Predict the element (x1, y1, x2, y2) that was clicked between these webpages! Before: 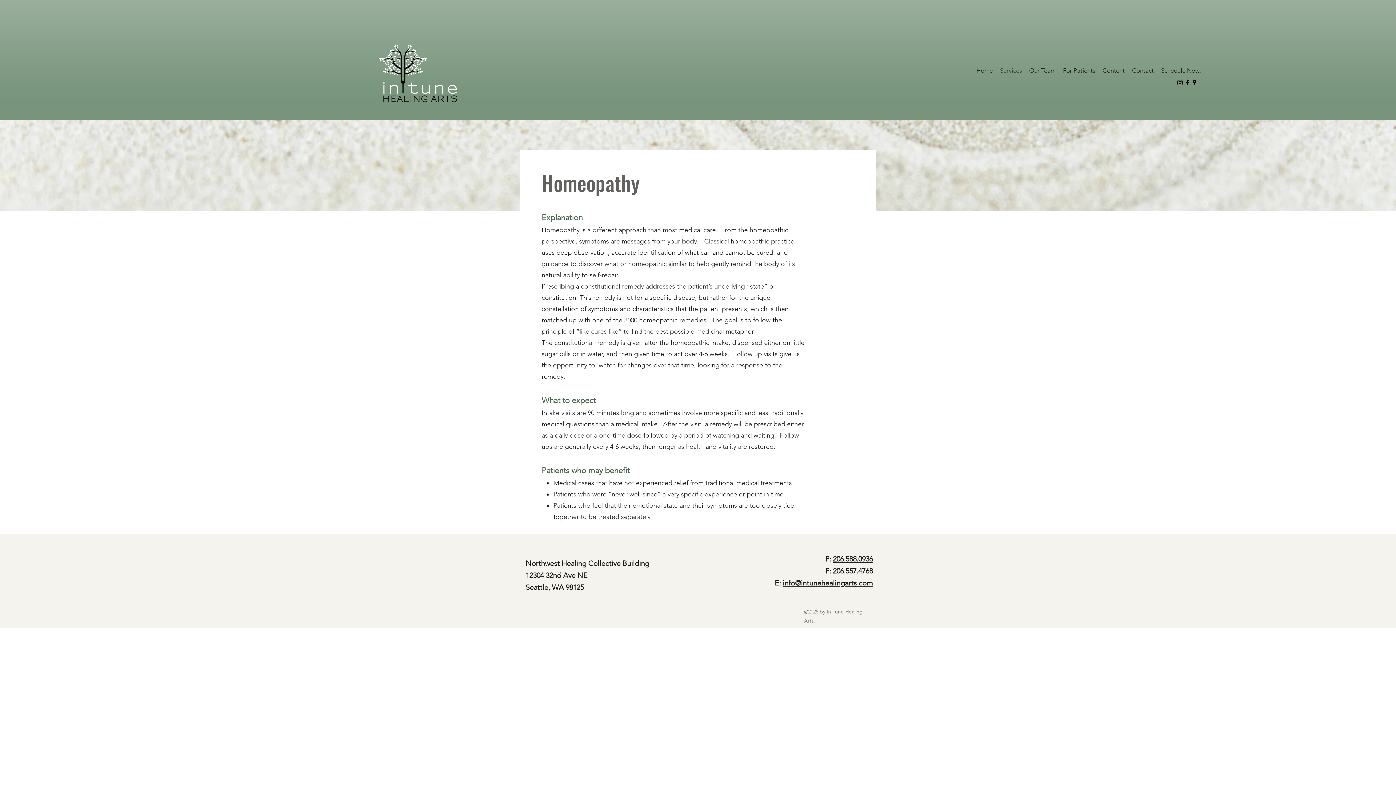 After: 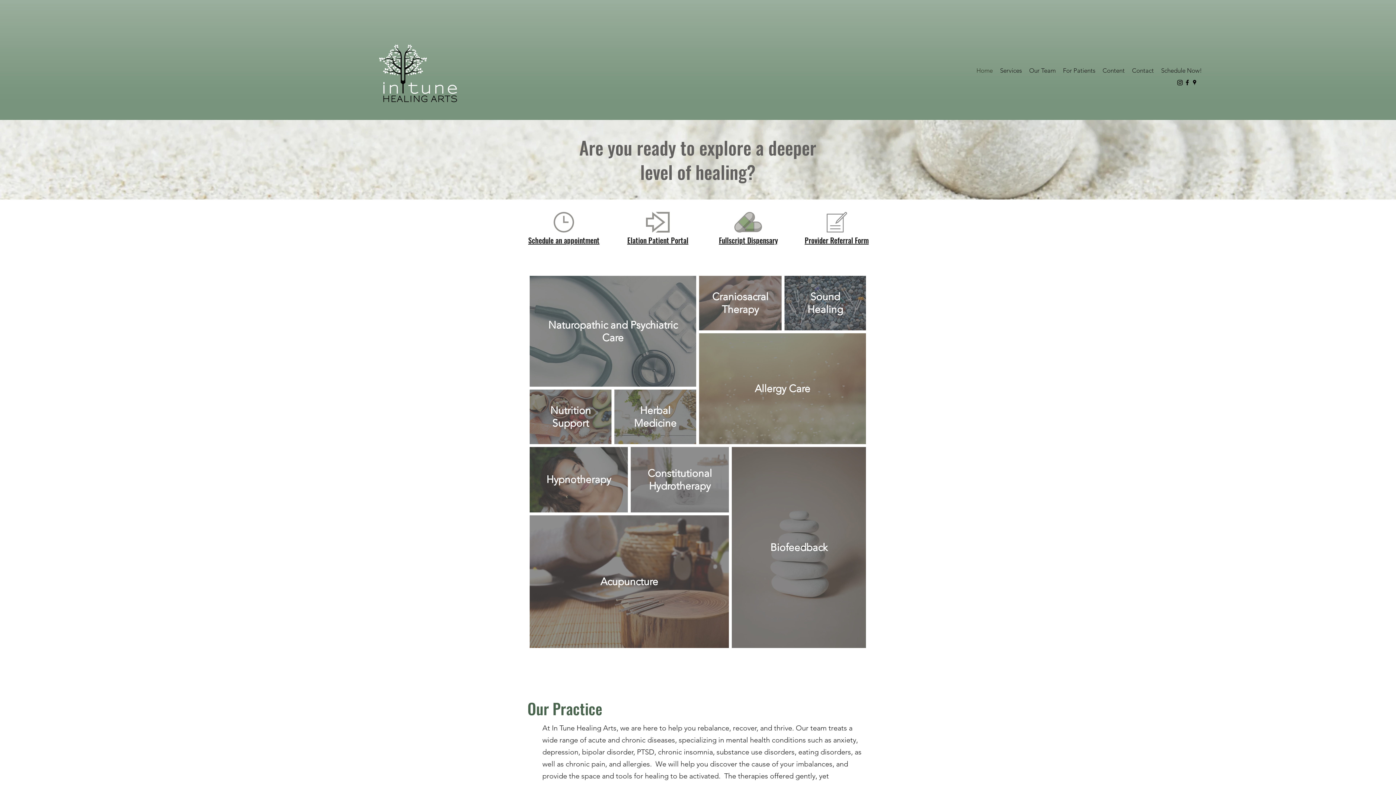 Action: label: Home bbox: (973, 62, 996, 78)